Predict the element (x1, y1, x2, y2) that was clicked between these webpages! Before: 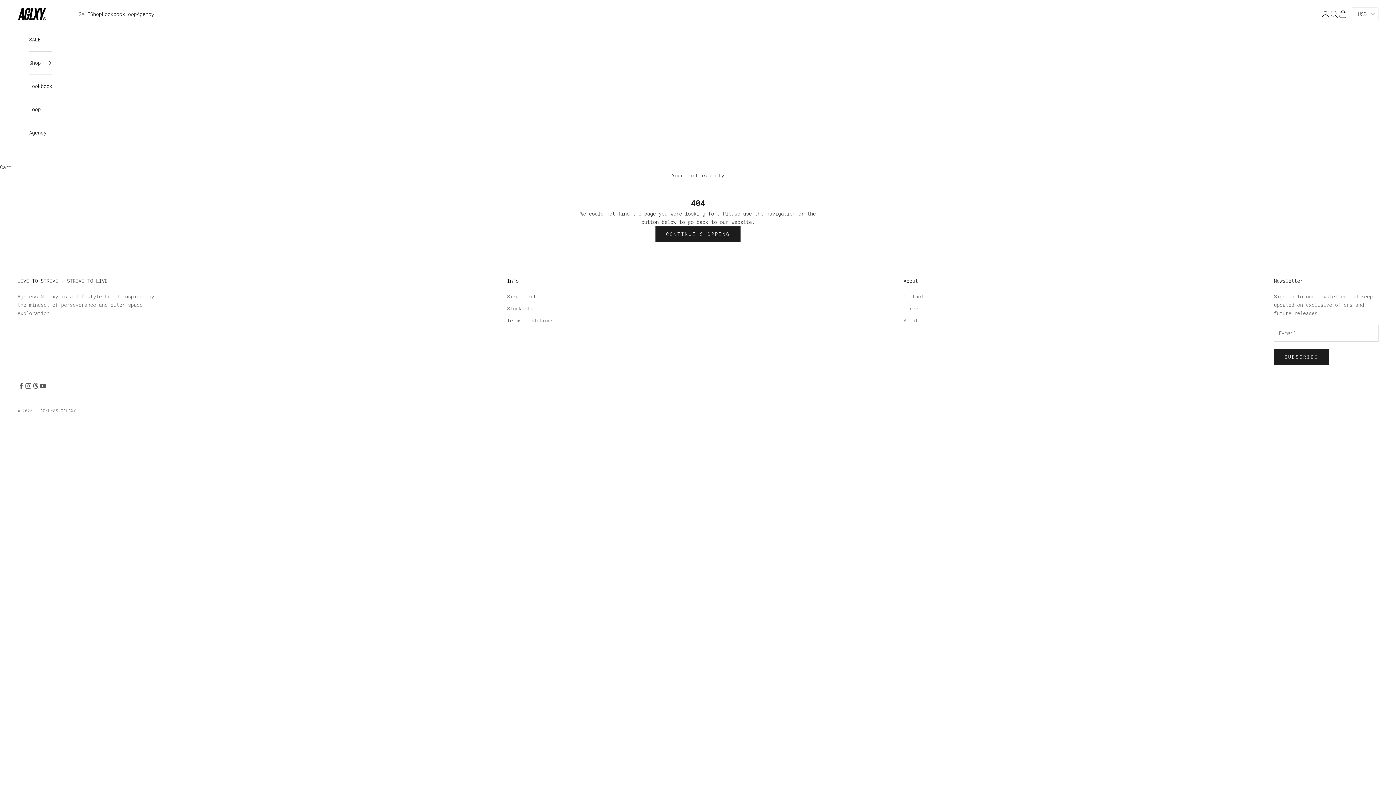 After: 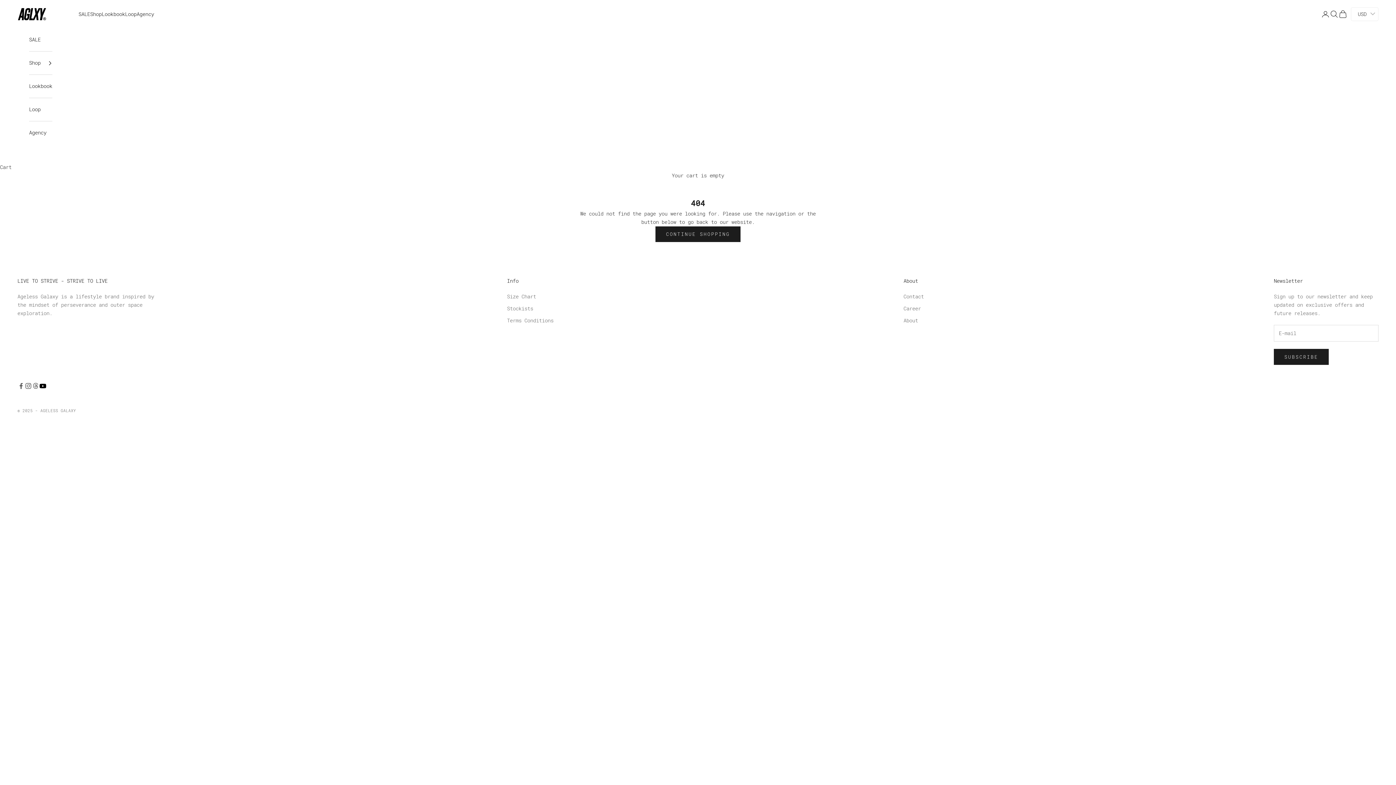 Action: bbox: (39, 382, 46, 389) label: Follow on YouTube